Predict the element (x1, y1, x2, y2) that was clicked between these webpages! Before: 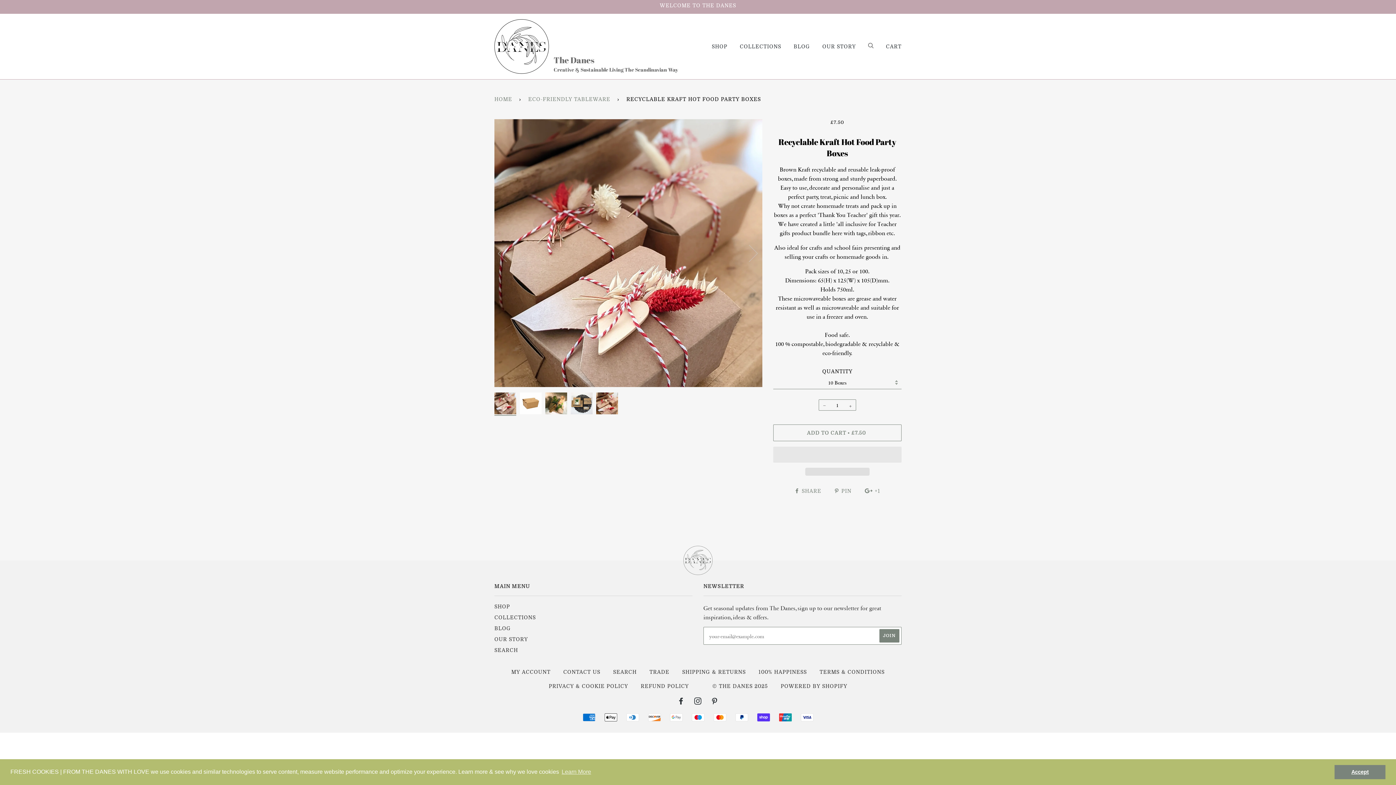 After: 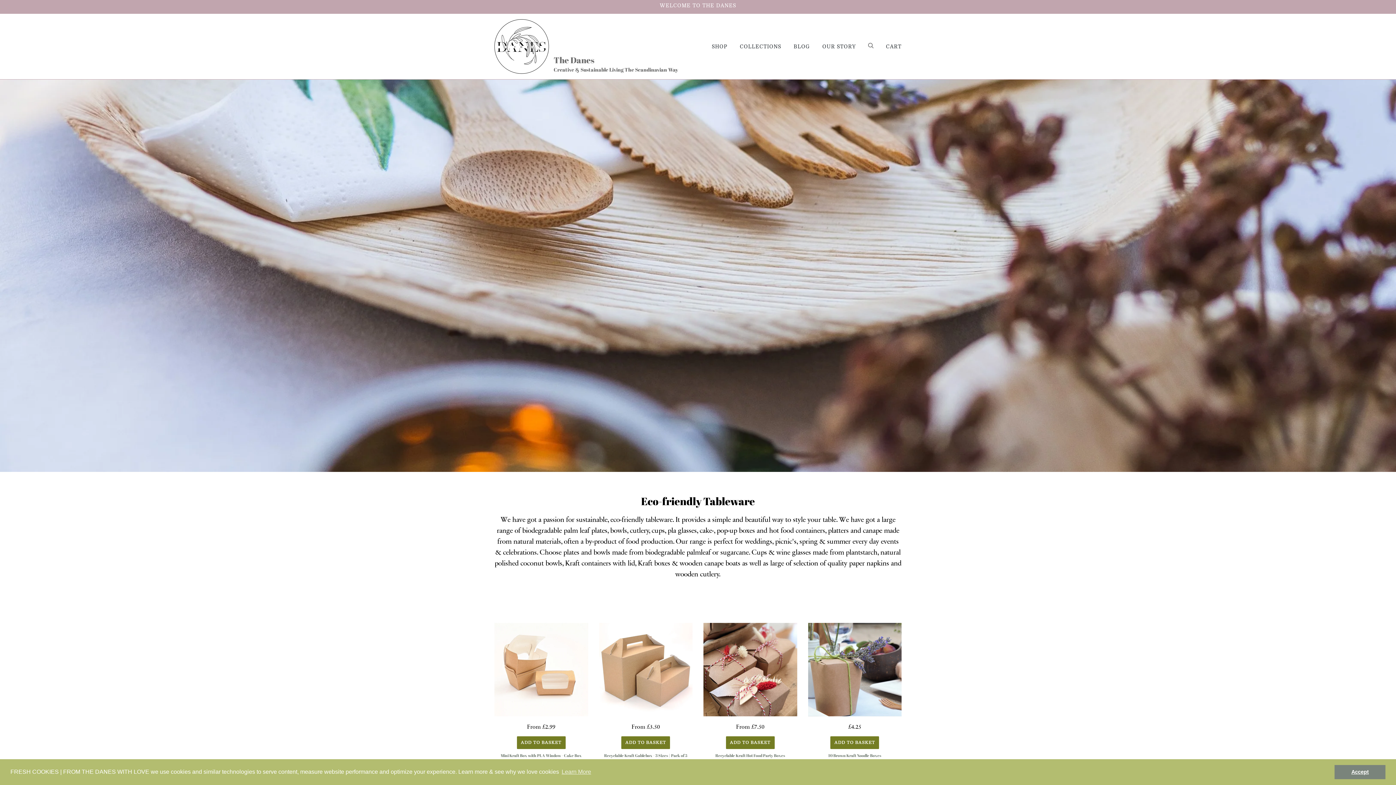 Action: bbox: (528, 90, 613, 108) label: ECO-FRIENDLY TABLEWARE